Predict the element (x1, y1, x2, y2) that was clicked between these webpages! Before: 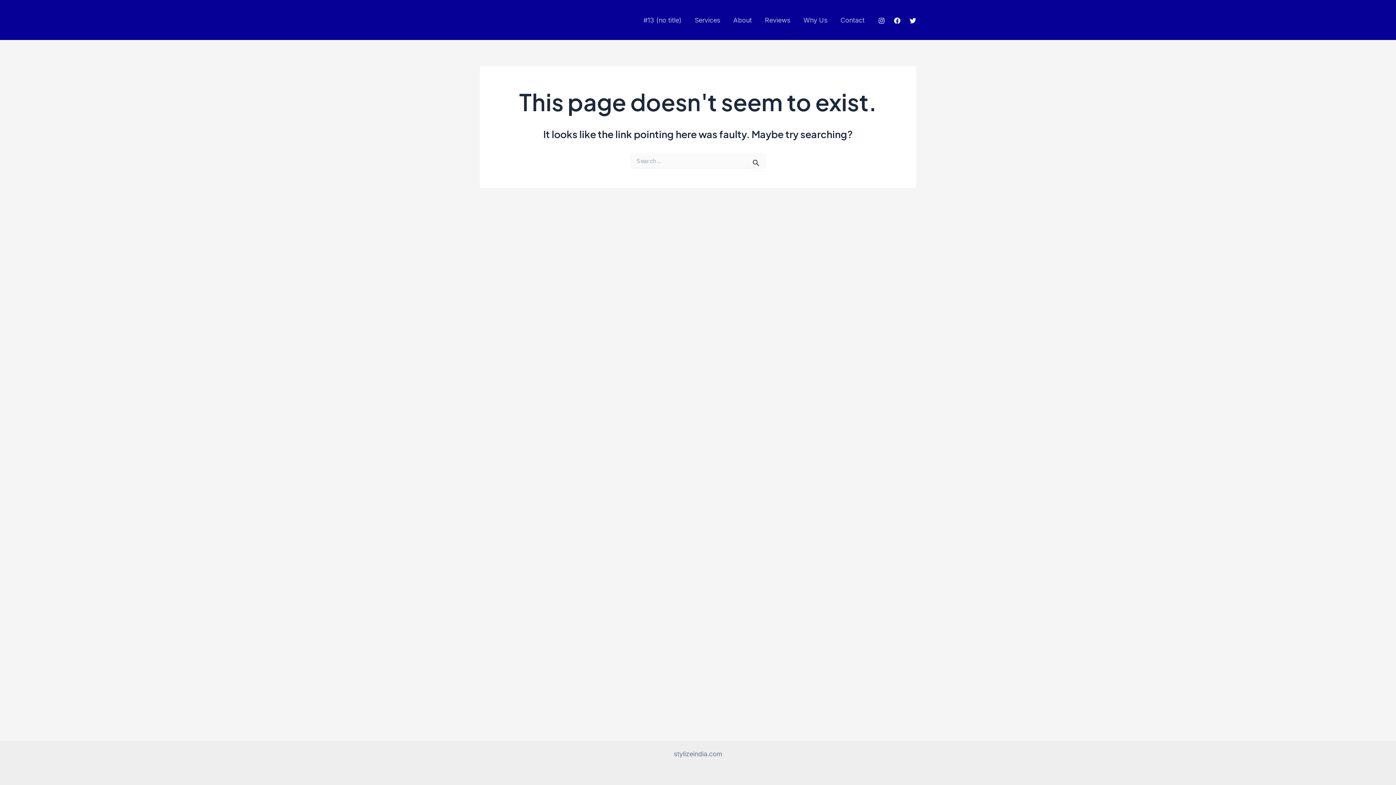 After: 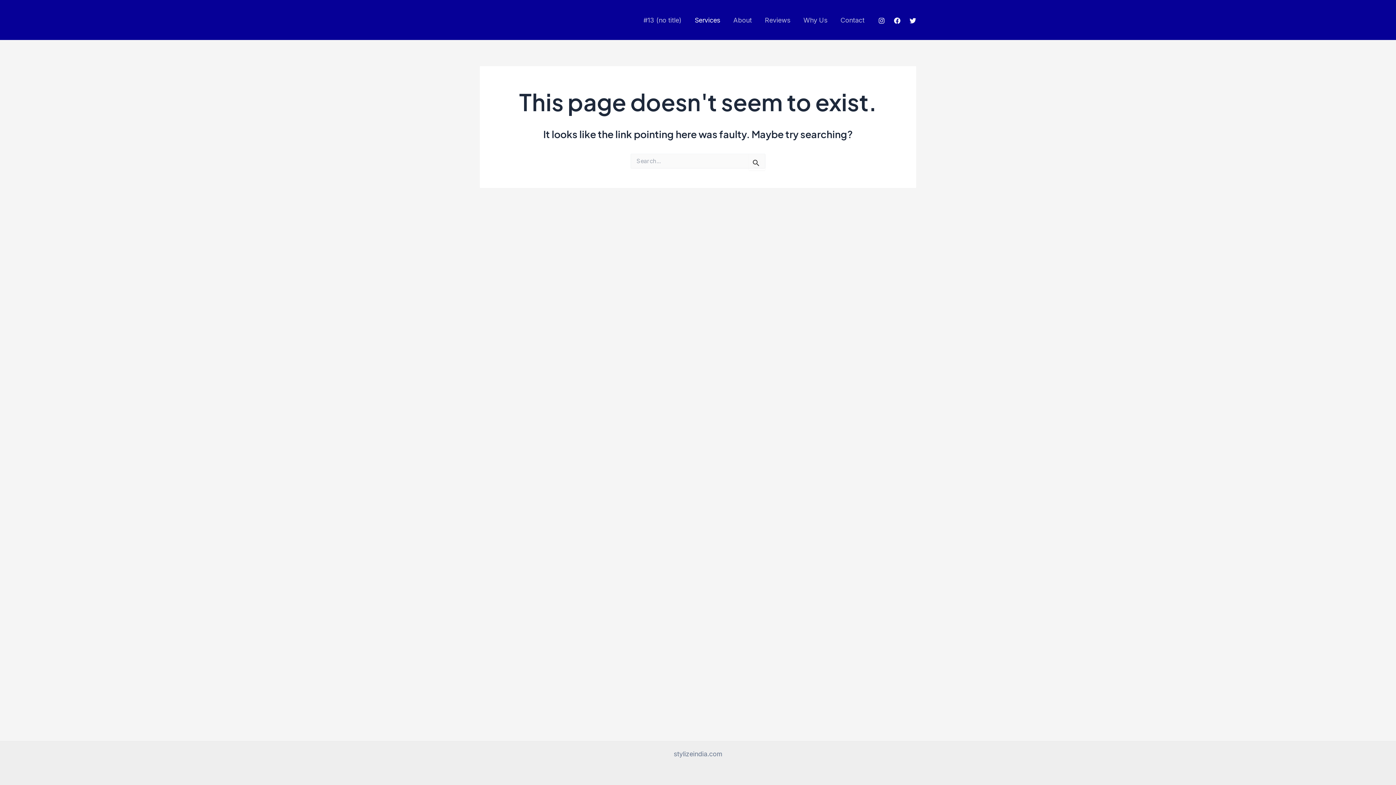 Action: label: Services bbox: (688, 15, 726, 25)